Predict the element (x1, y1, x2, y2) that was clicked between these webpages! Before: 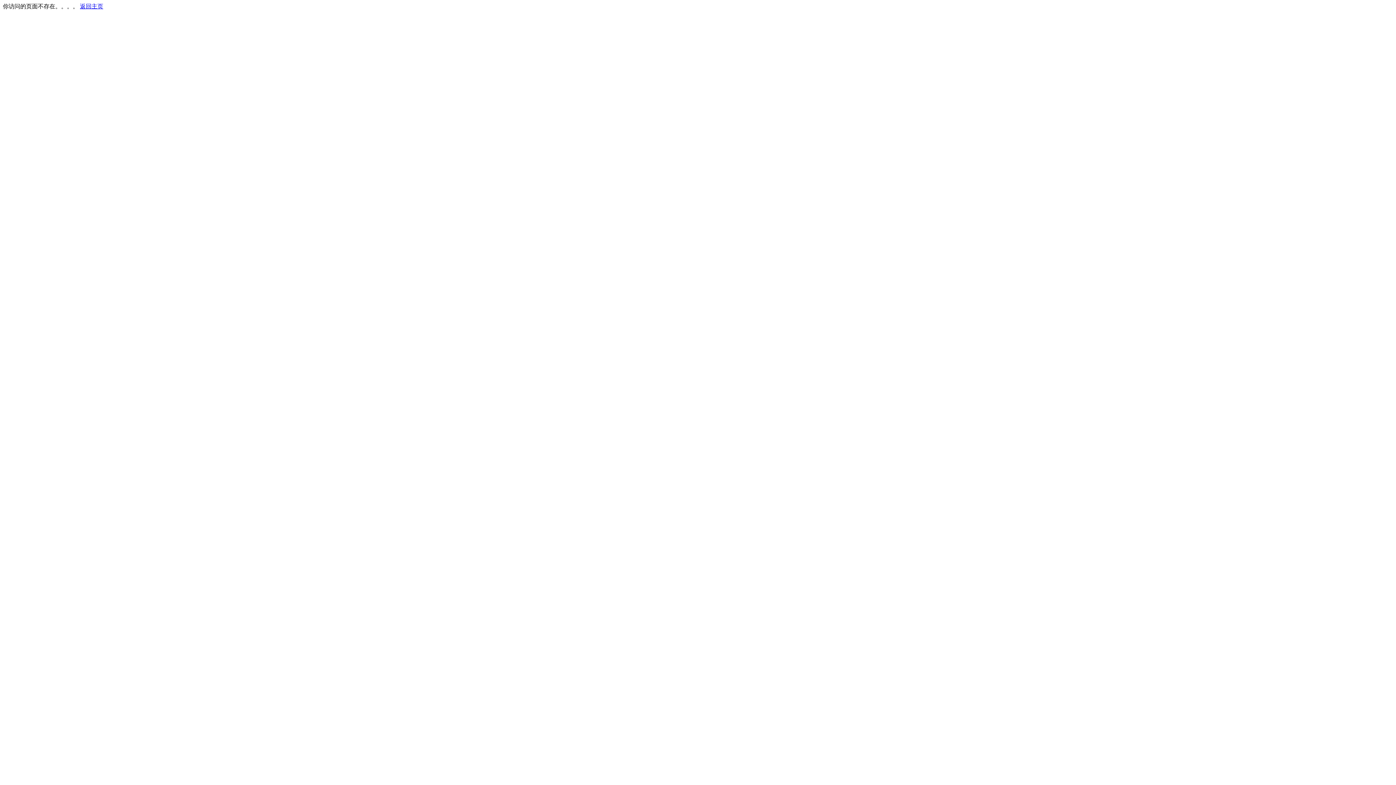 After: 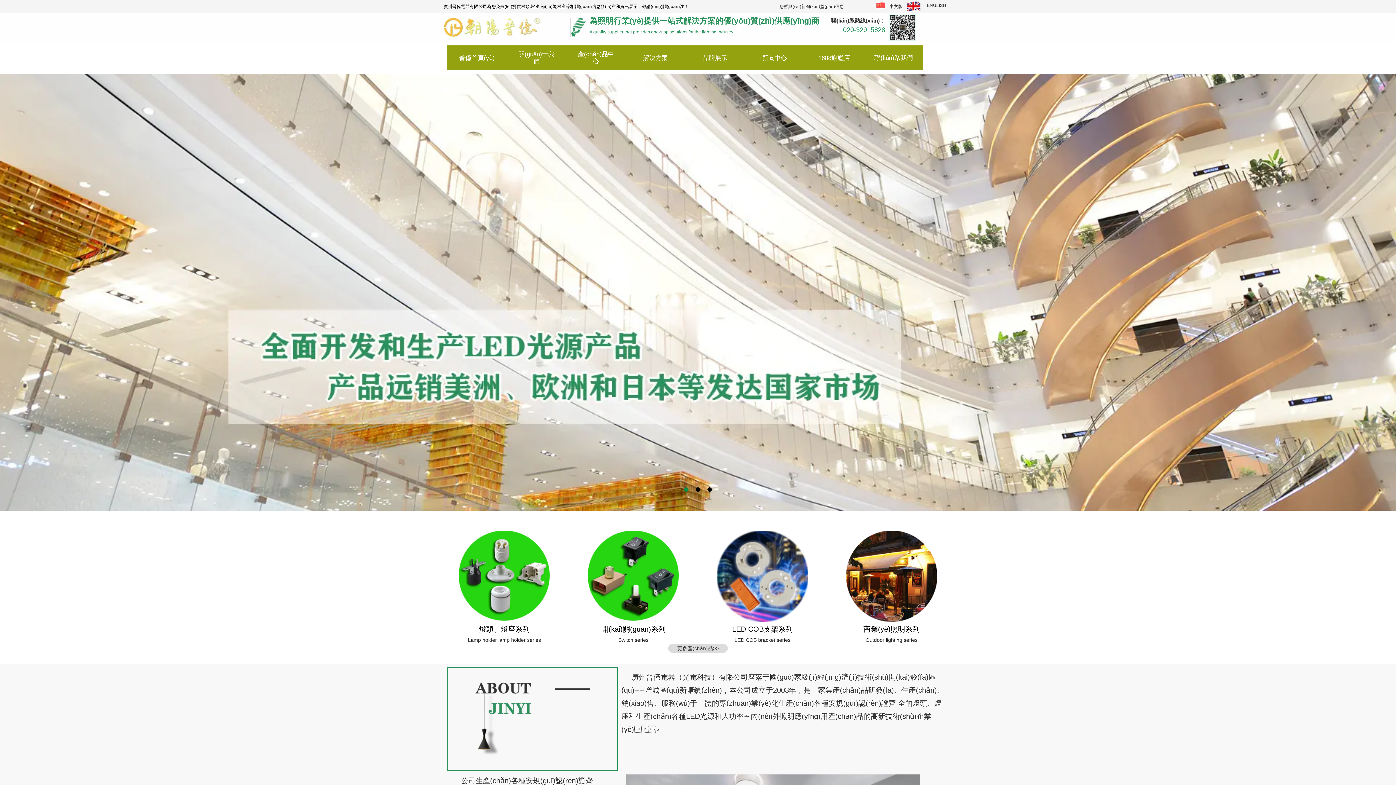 Action: label: 返回主页 bbox: (80, 3, 103, 9)